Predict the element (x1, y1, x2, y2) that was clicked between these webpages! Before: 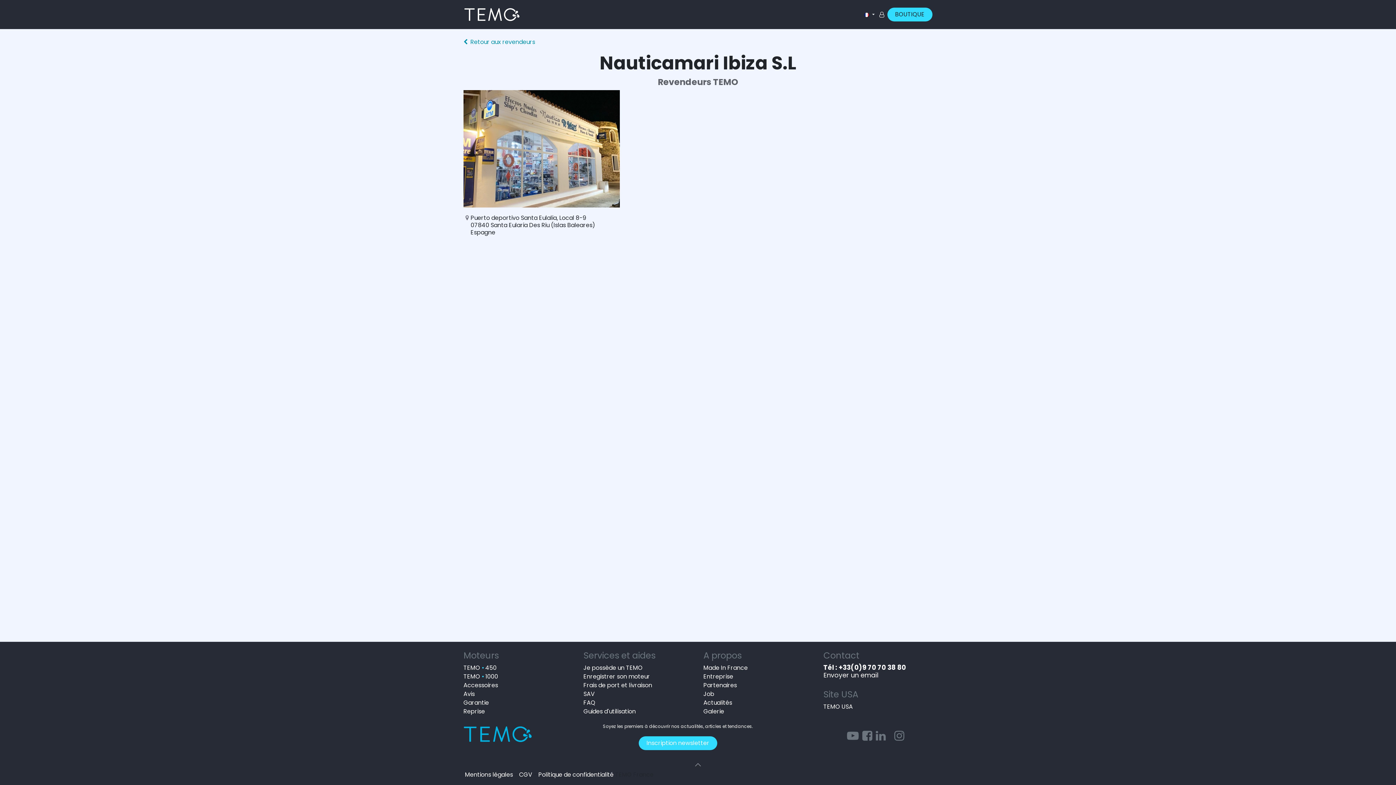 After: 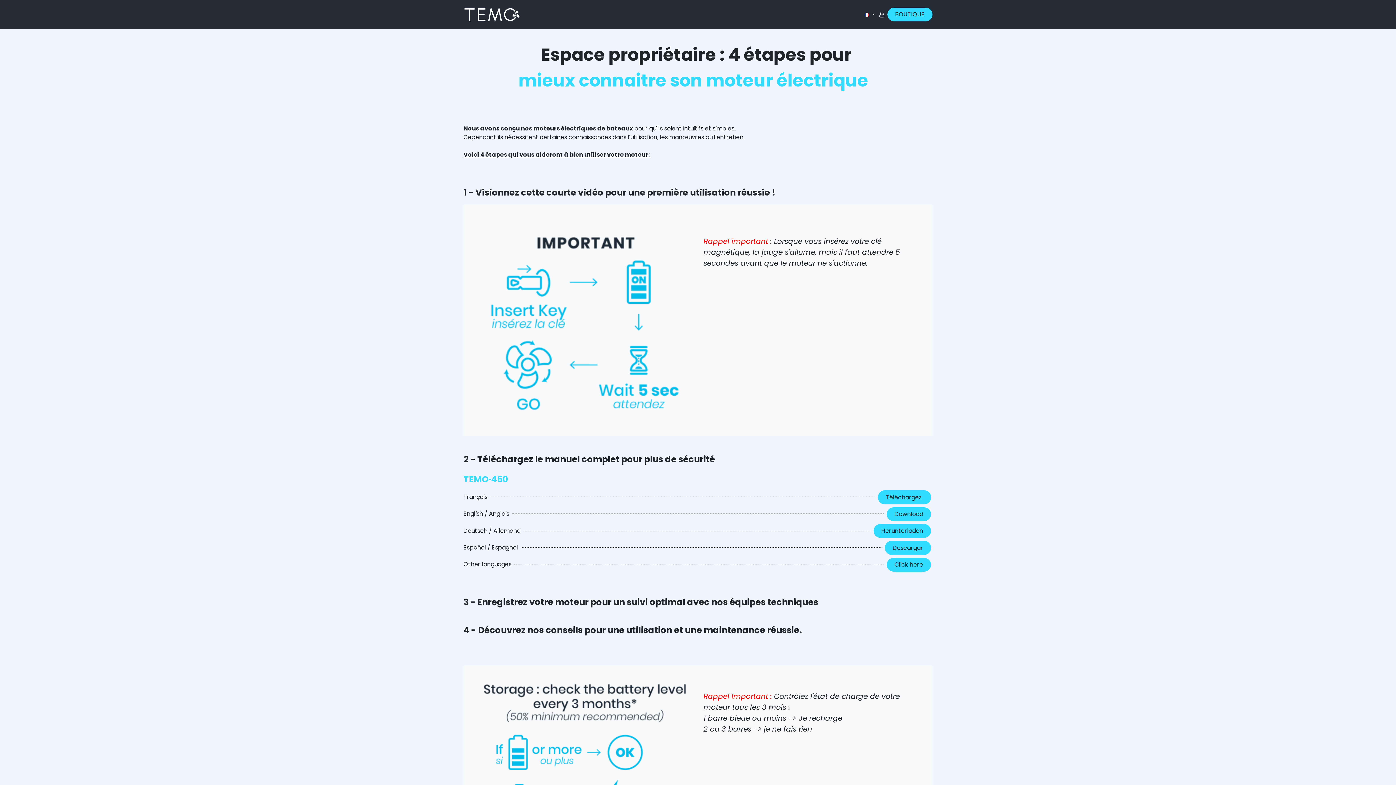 Action: label: Je possède un TEMO  bbox: (583, 663, 644, 672)